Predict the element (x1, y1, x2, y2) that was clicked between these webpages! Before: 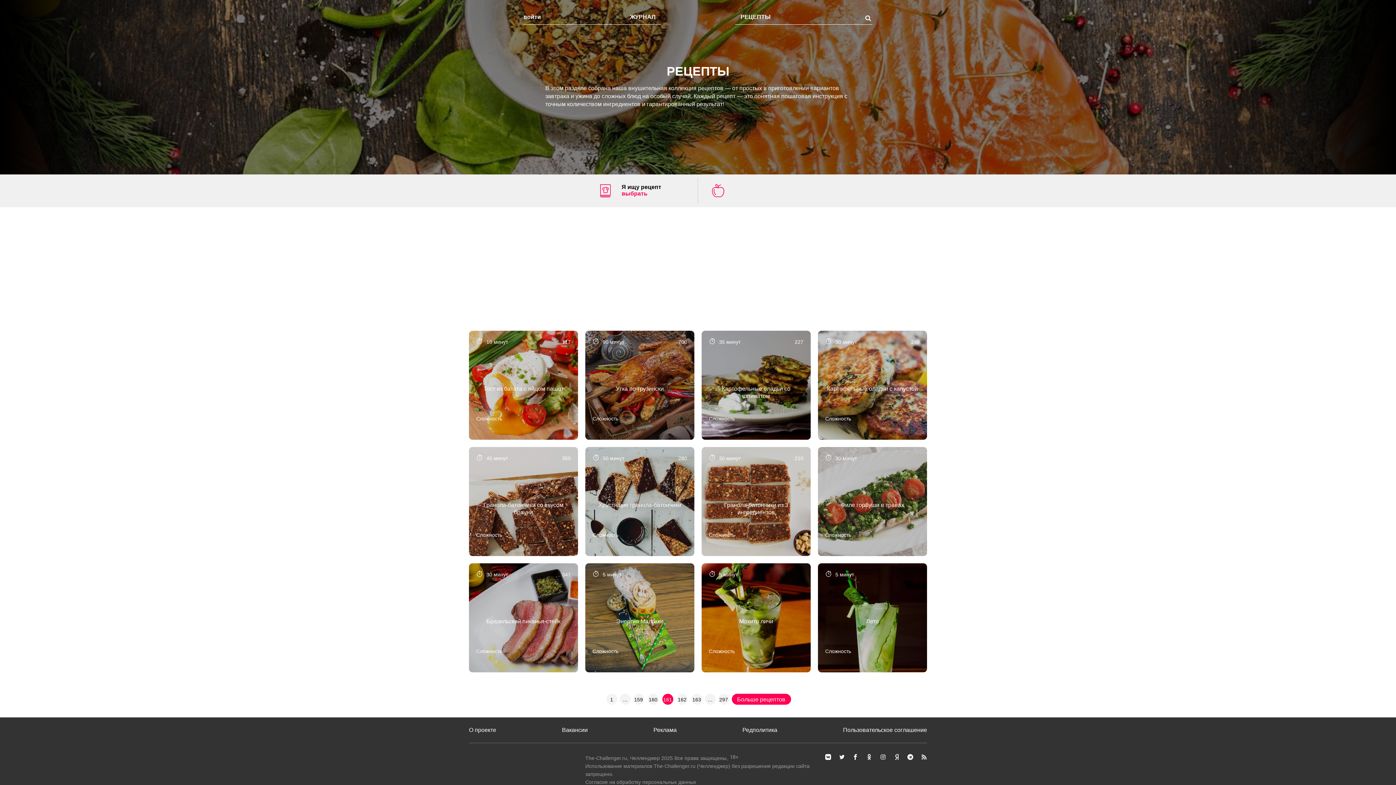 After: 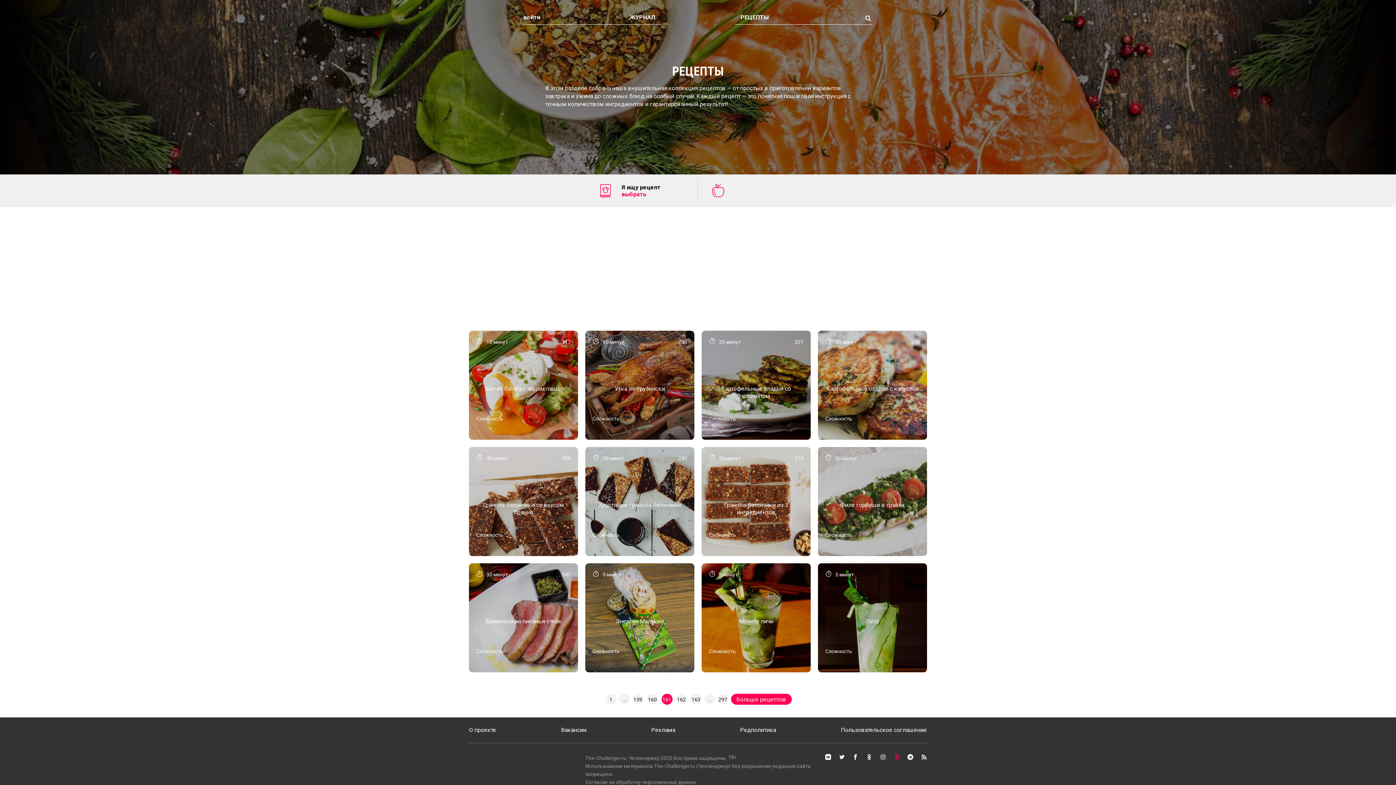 Action: bbox: (894, 755, 899, 761)